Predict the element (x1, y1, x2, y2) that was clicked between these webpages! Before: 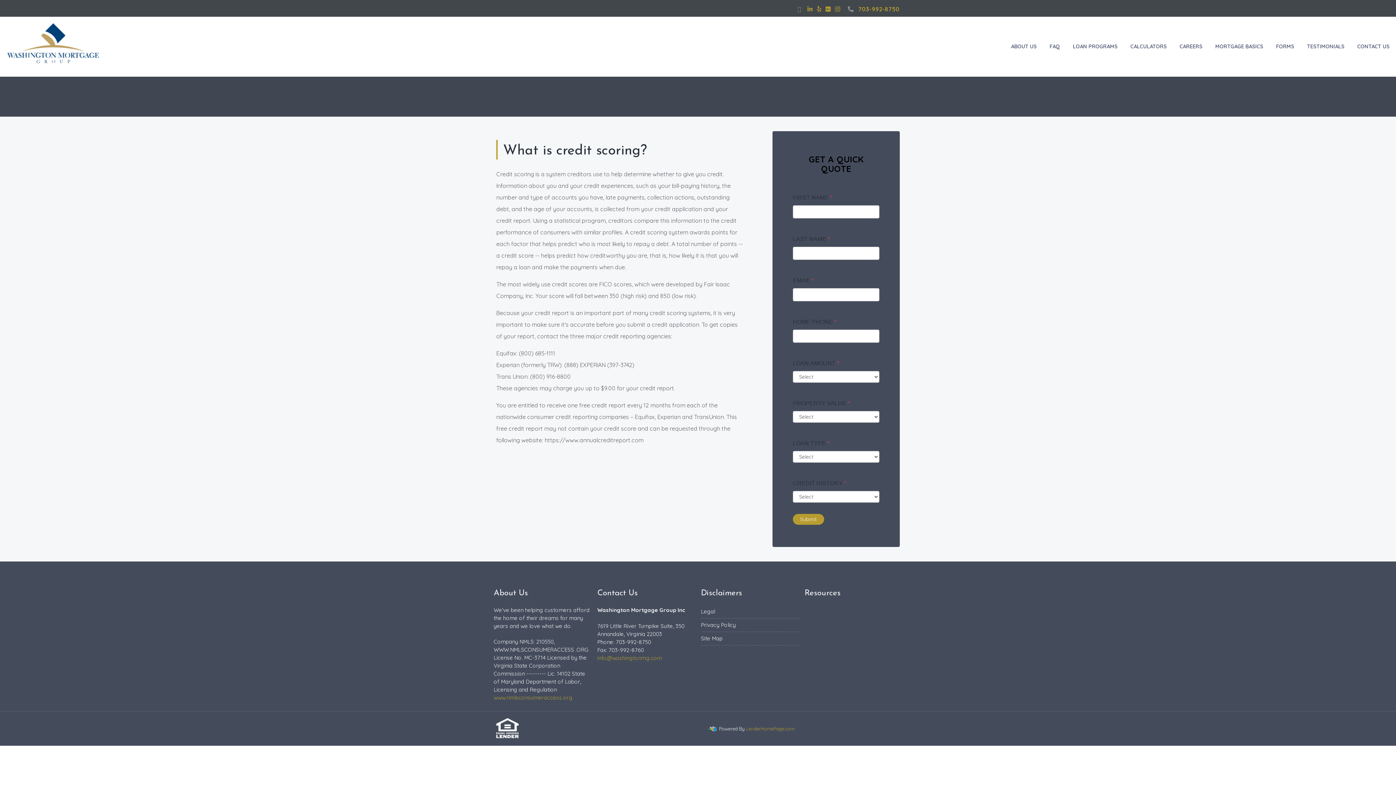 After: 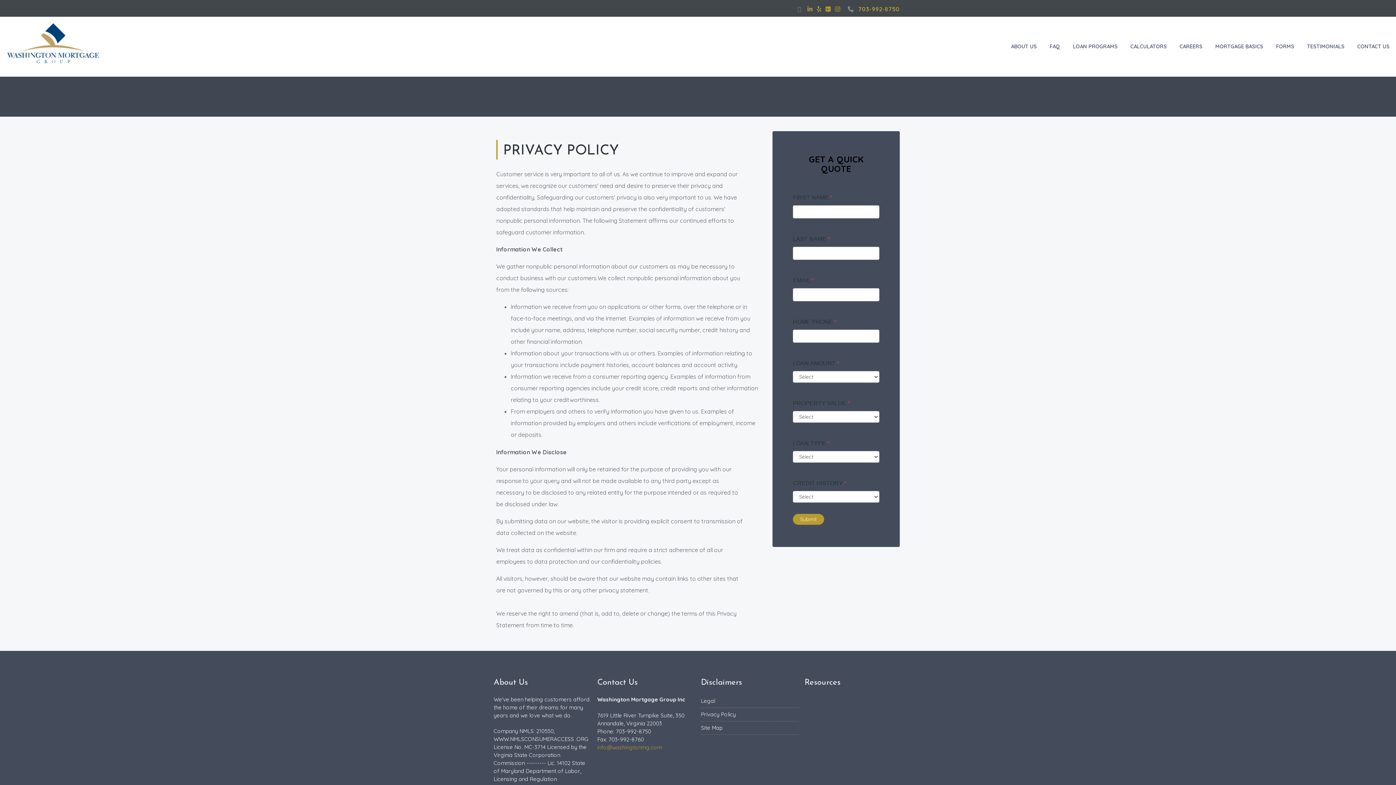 Action: bbox: (701, 621, 736, 628) label: Privacy Policy